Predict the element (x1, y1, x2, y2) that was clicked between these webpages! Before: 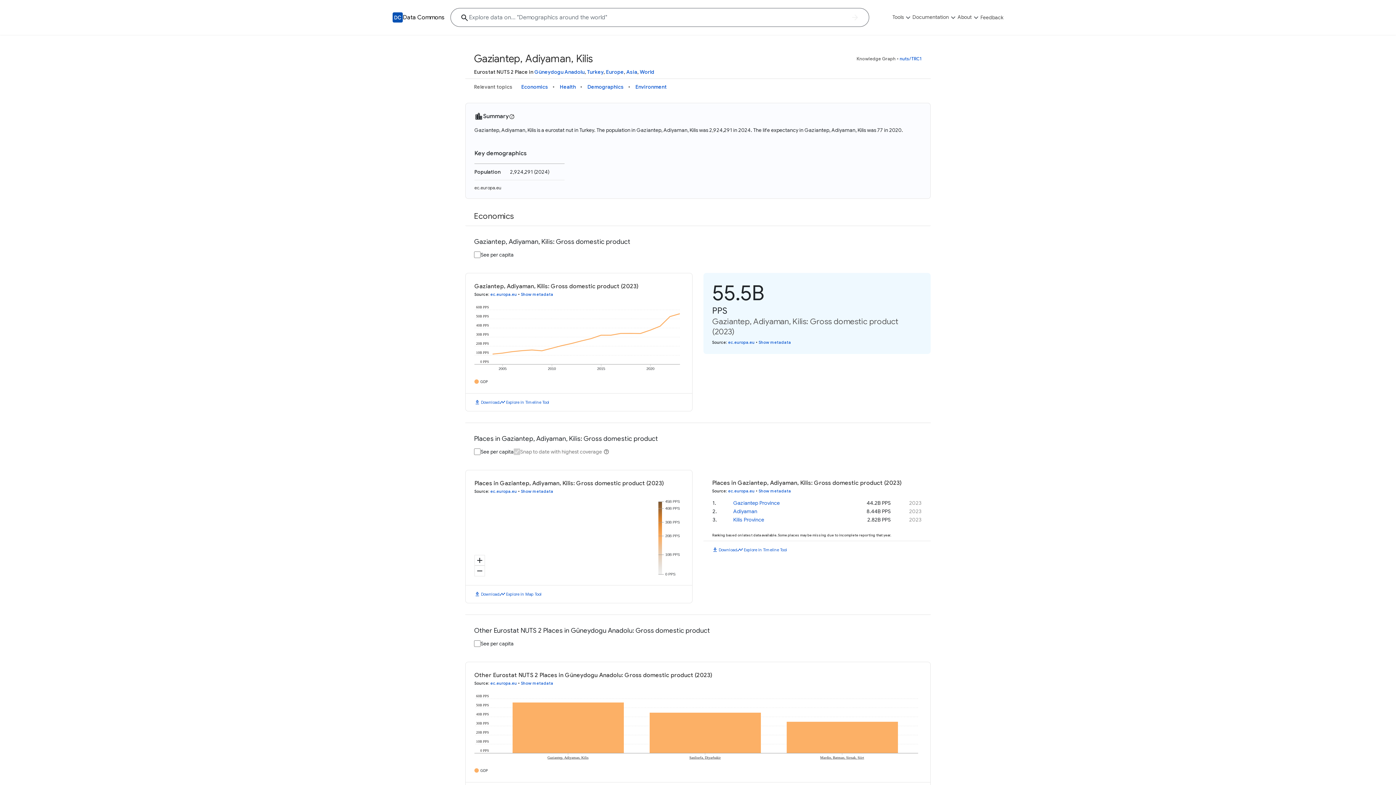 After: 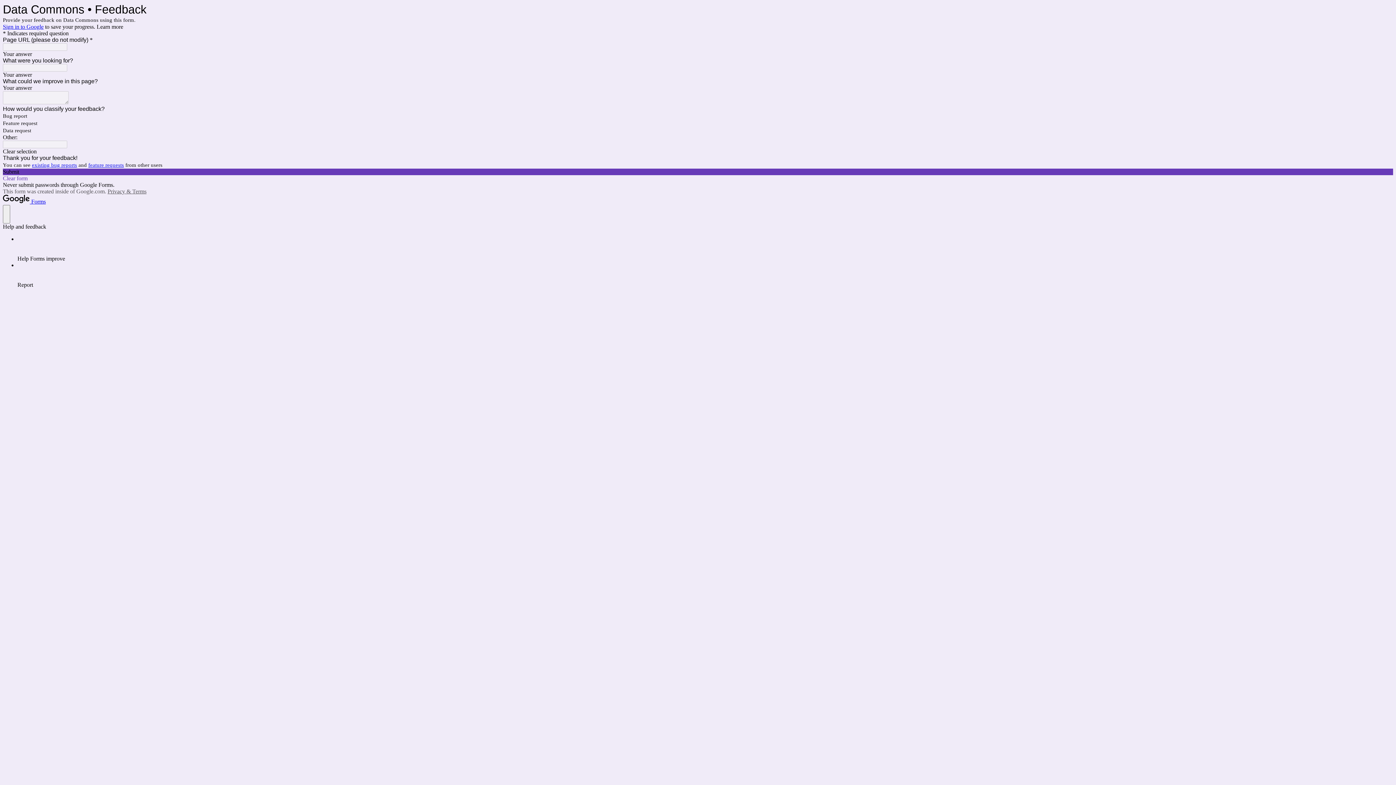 Action: bbox: (980, 10, 1003, 24) label: Feedback